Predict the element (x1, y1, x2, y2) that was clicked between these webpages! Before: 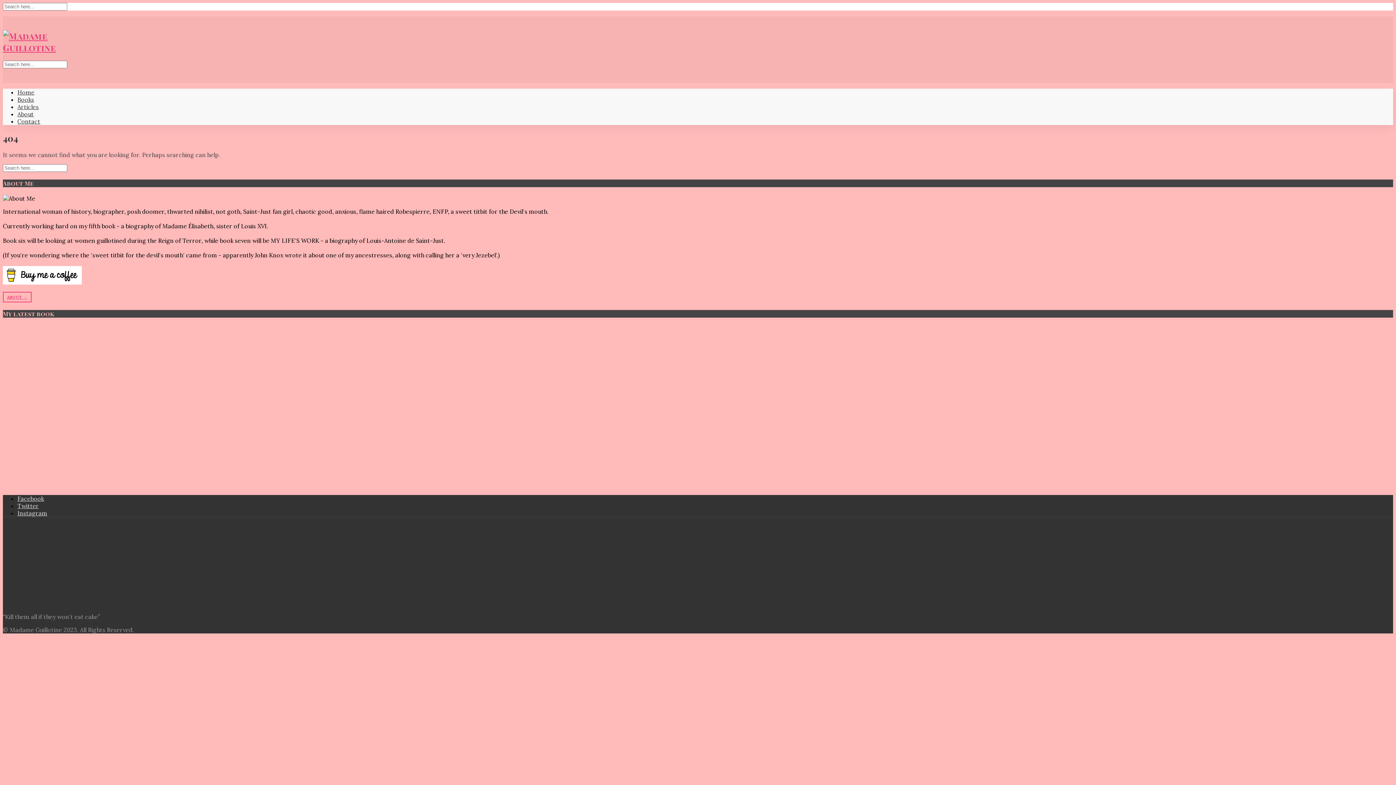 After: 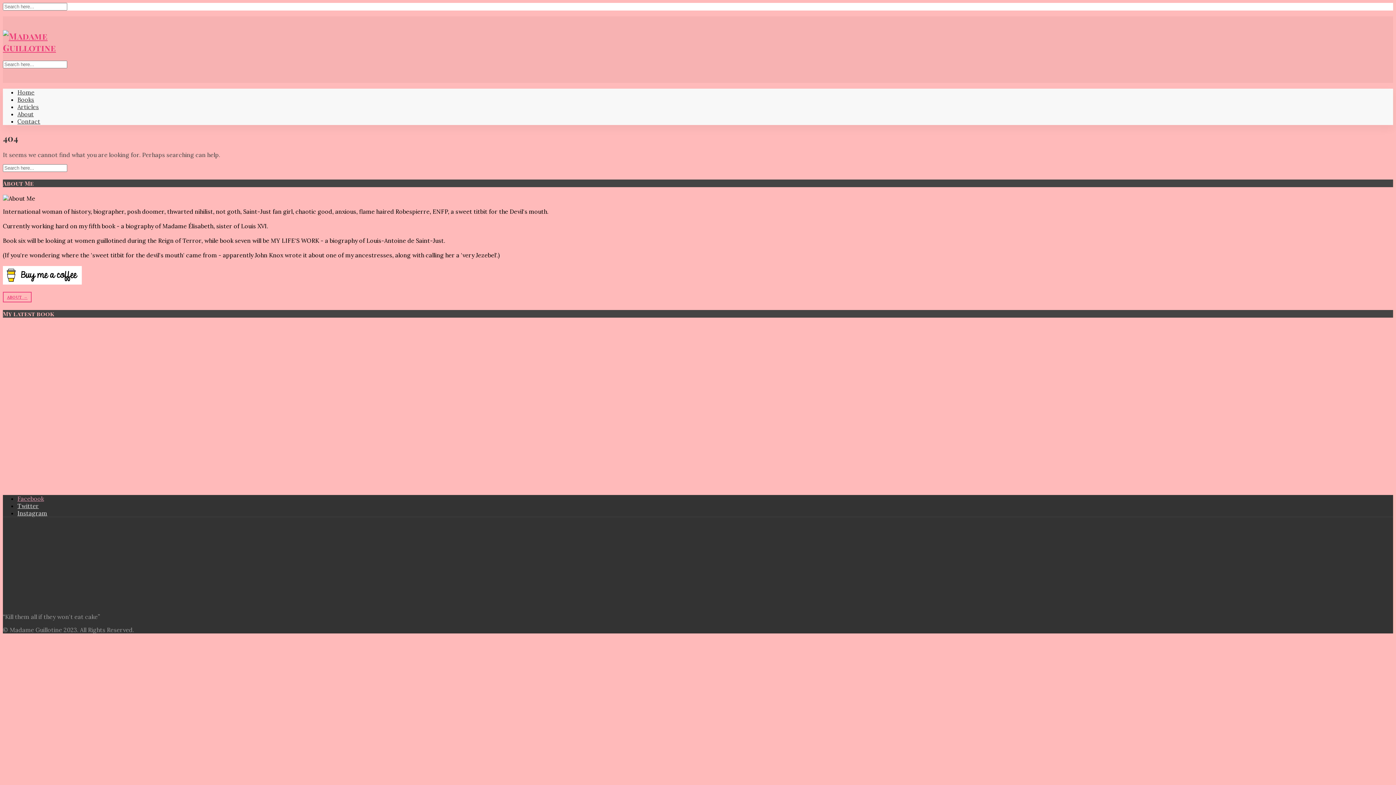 Action: bbox: (17, 495, 44, 502) label: Facebook